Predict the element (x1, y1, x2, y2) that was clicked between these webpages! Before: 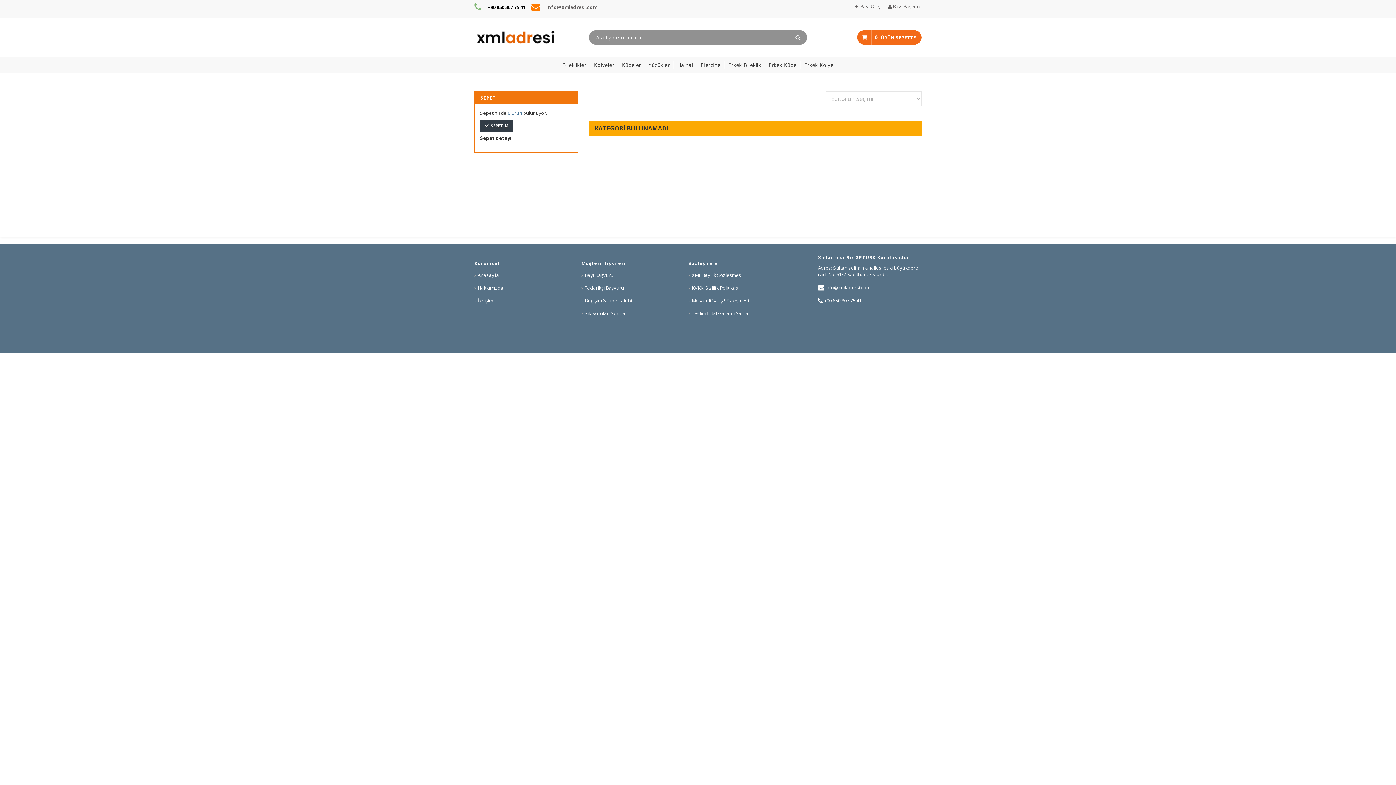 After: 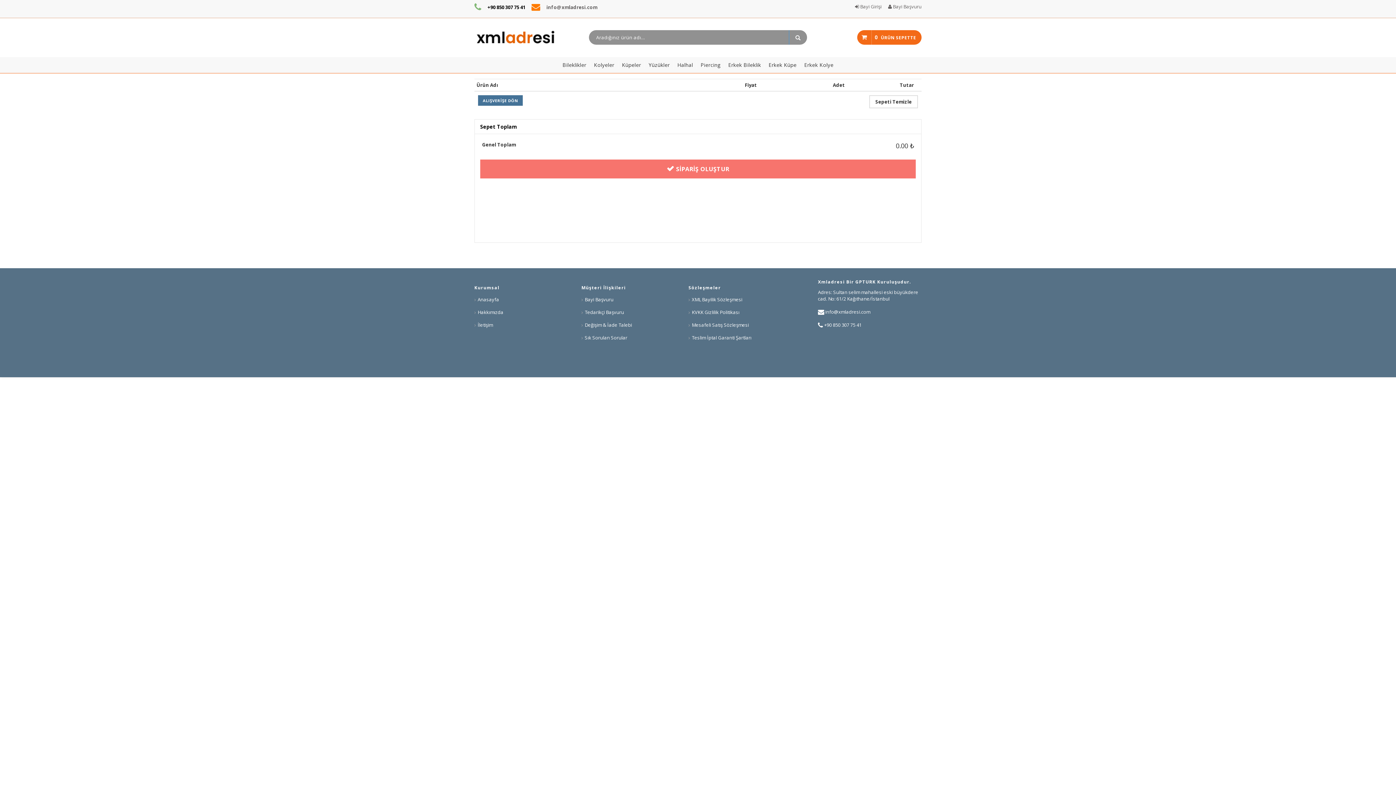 Action: bbox: (857, 30, 921, 44) label: 0ÜRÜN SEPETTE